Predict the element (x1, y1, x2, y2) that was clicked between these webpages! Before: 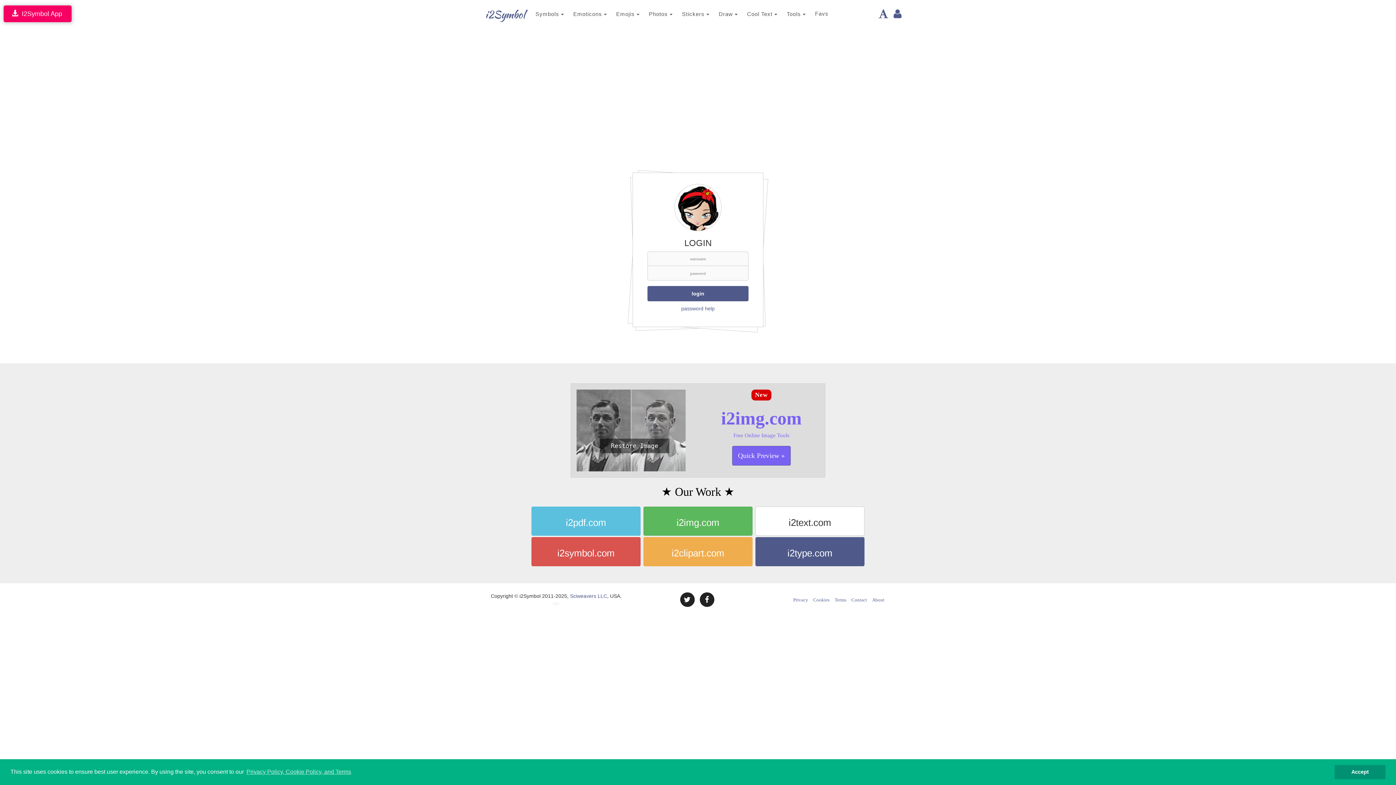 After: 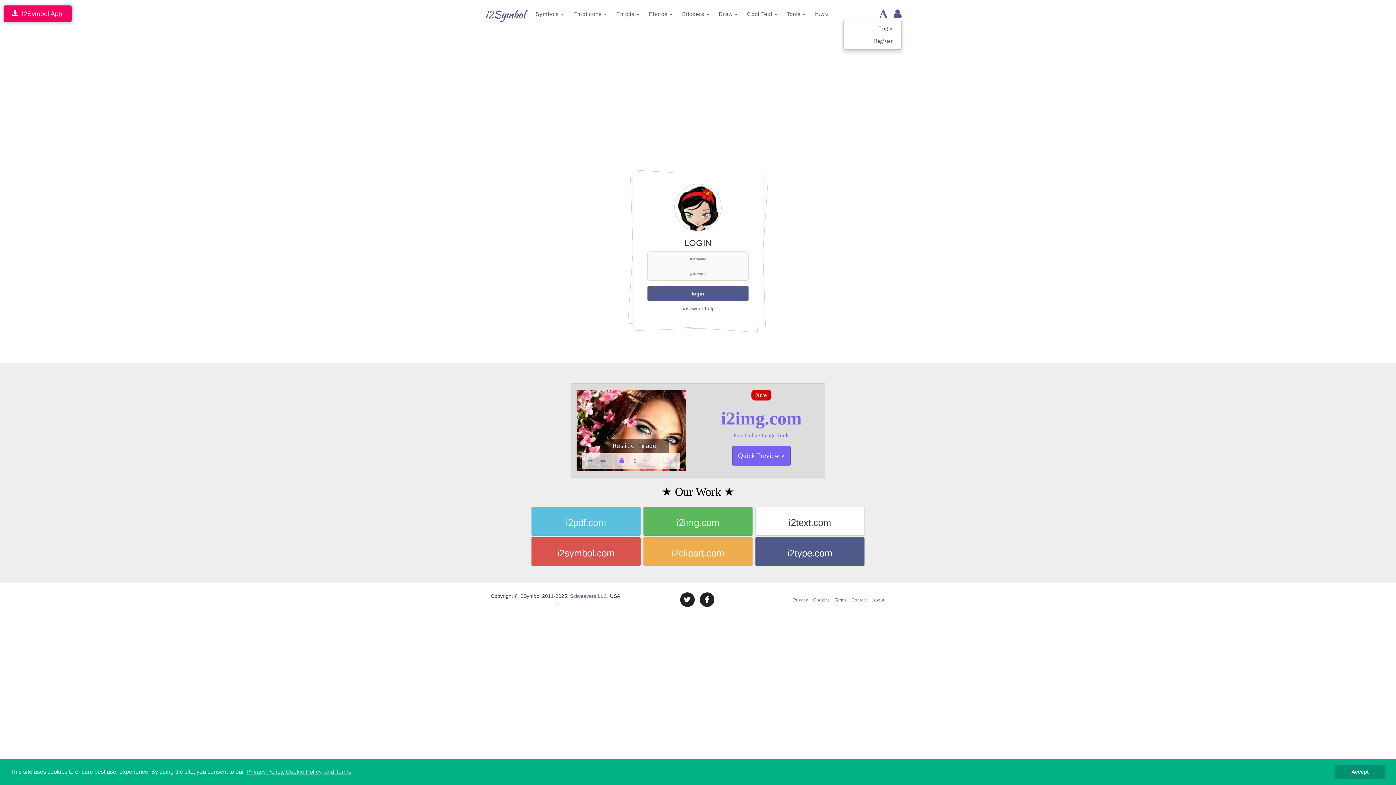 Action: bbox: (893, 12, 901, 18)